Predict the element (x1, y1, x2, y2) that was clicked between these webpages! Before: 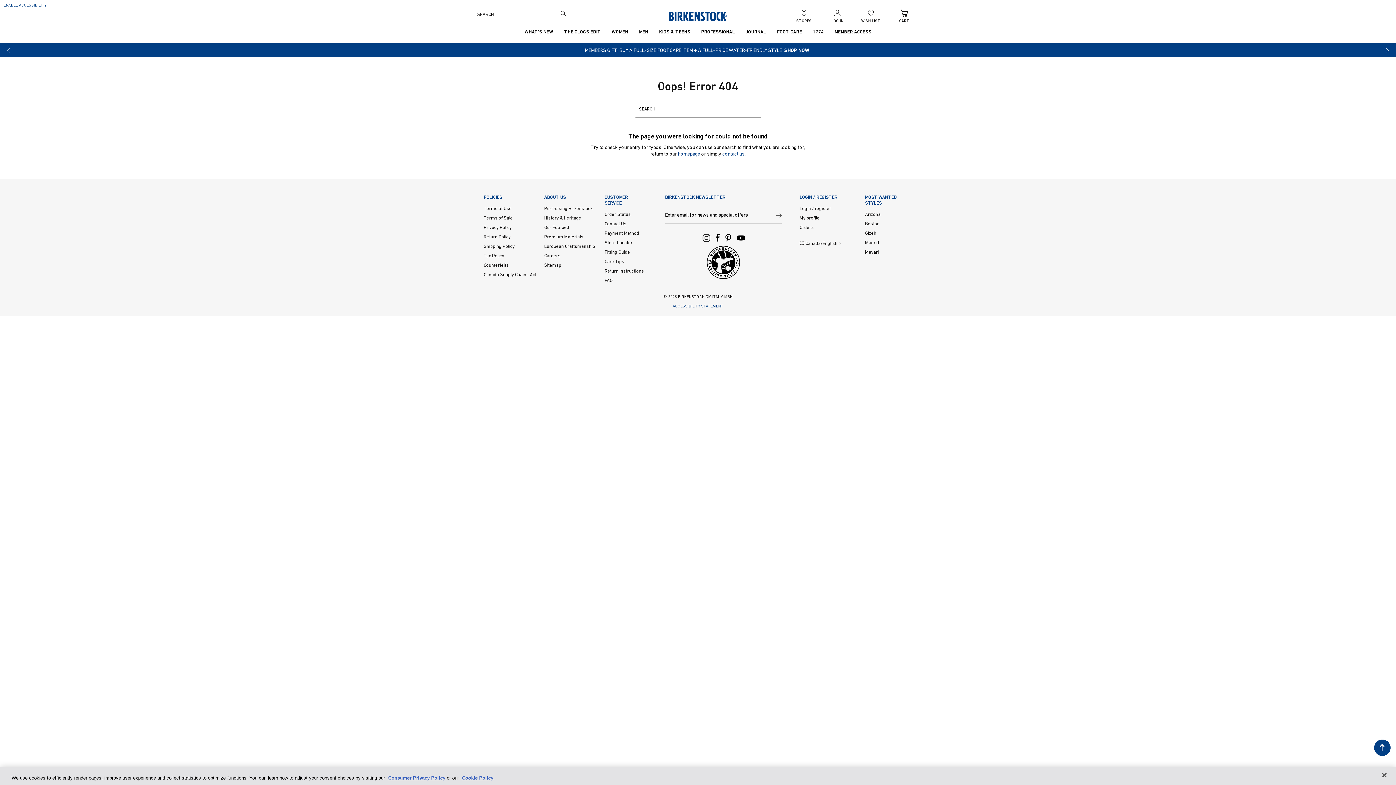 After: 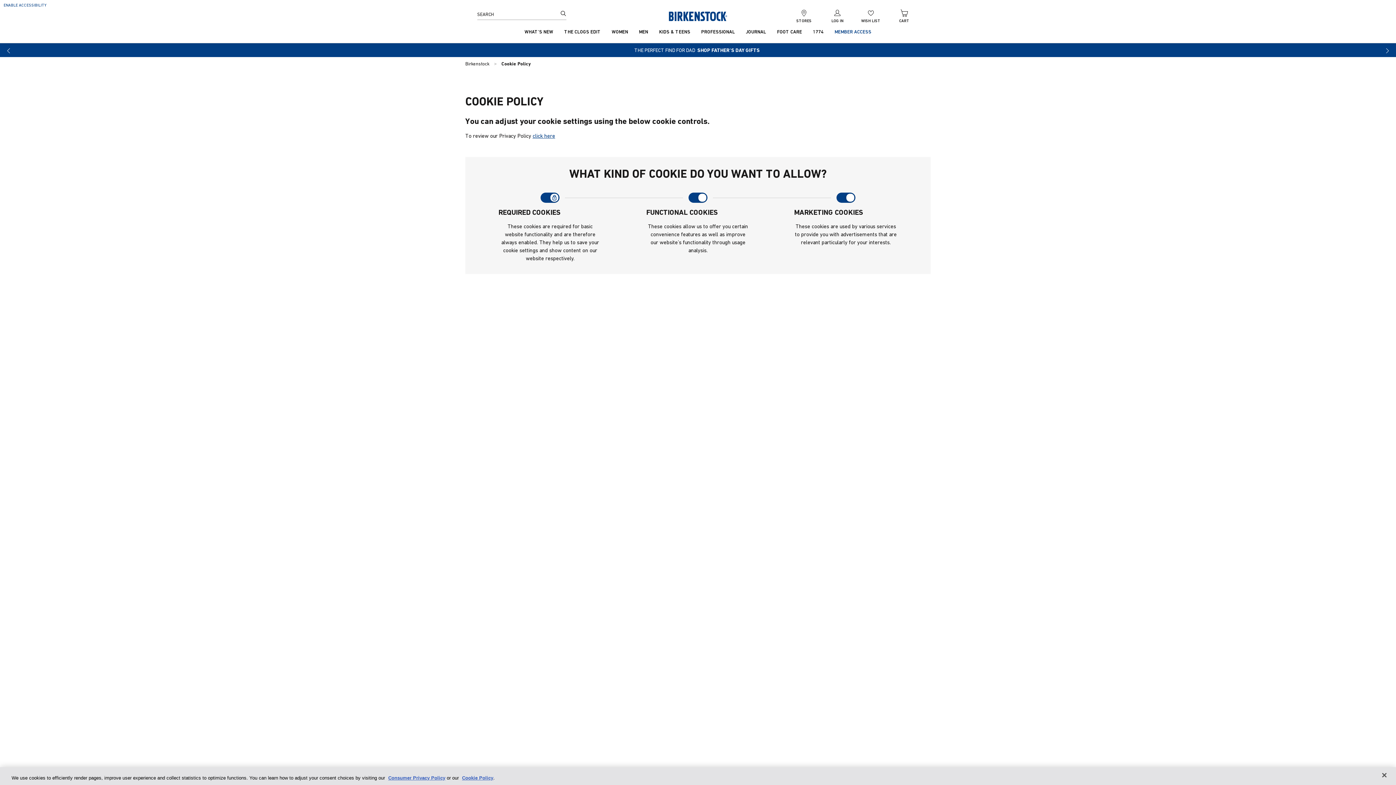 Action: bbox: (462, 775, 493, 781) label: Cookie Policy